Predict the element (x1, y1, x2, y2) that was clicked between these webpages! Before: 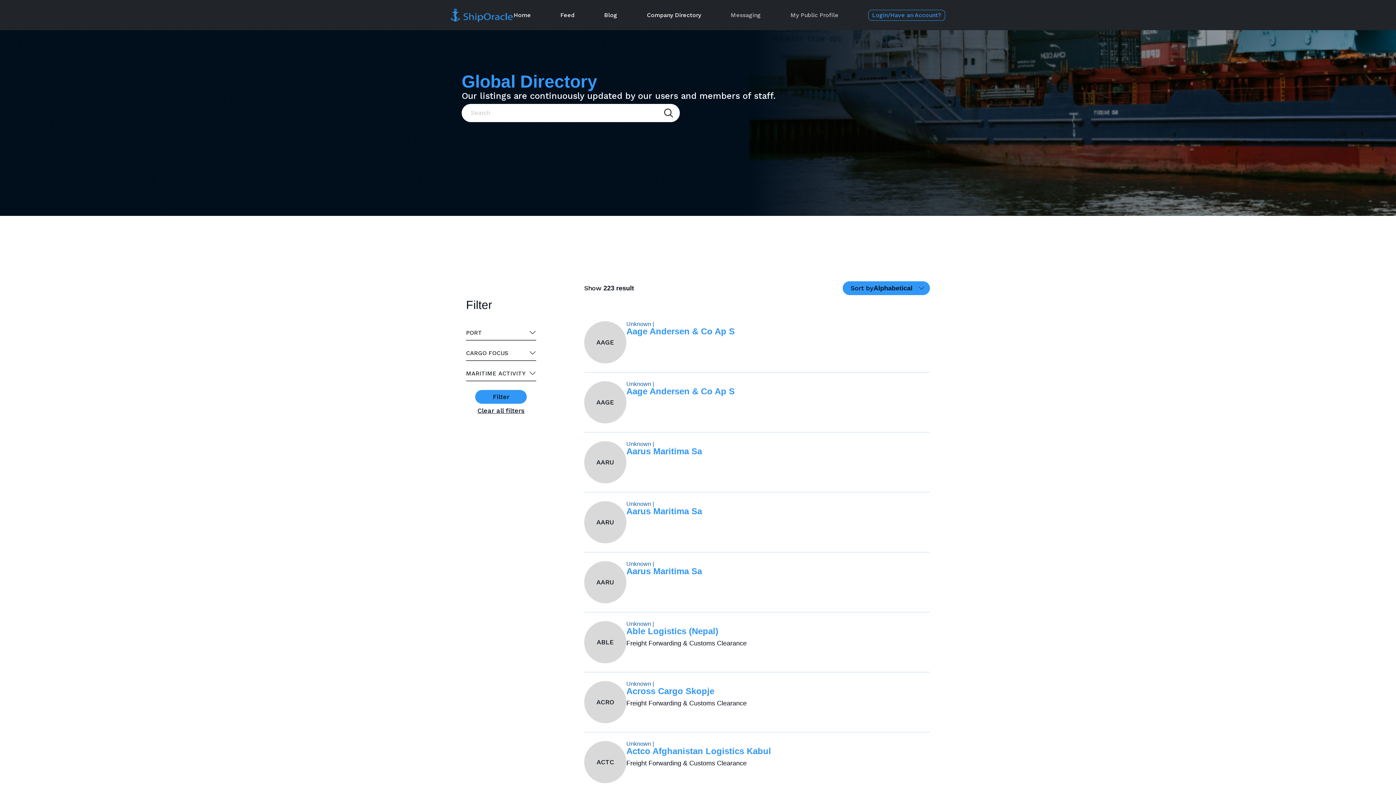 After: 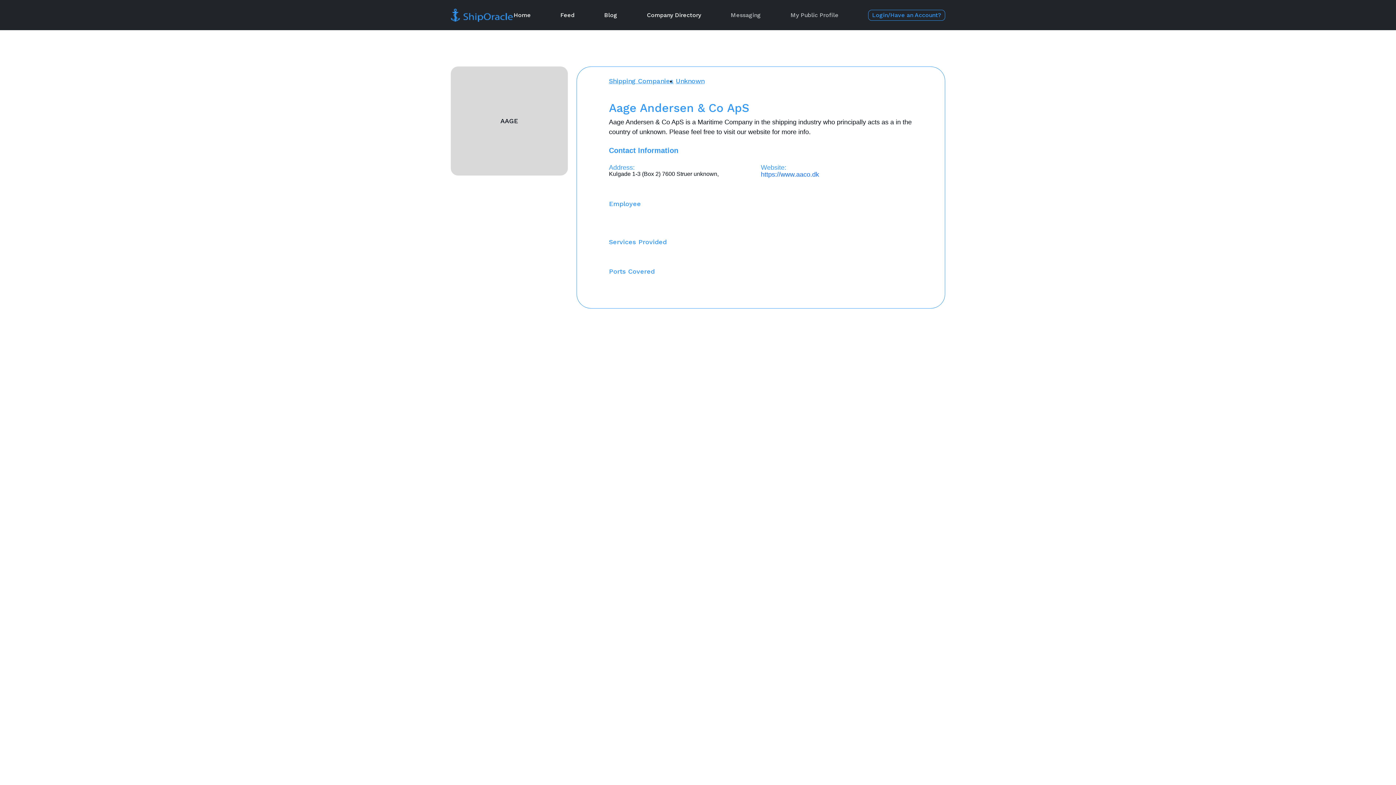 Action: label: Aage Andersen & Co Ap S bbox: (626, 386, 734, 396)